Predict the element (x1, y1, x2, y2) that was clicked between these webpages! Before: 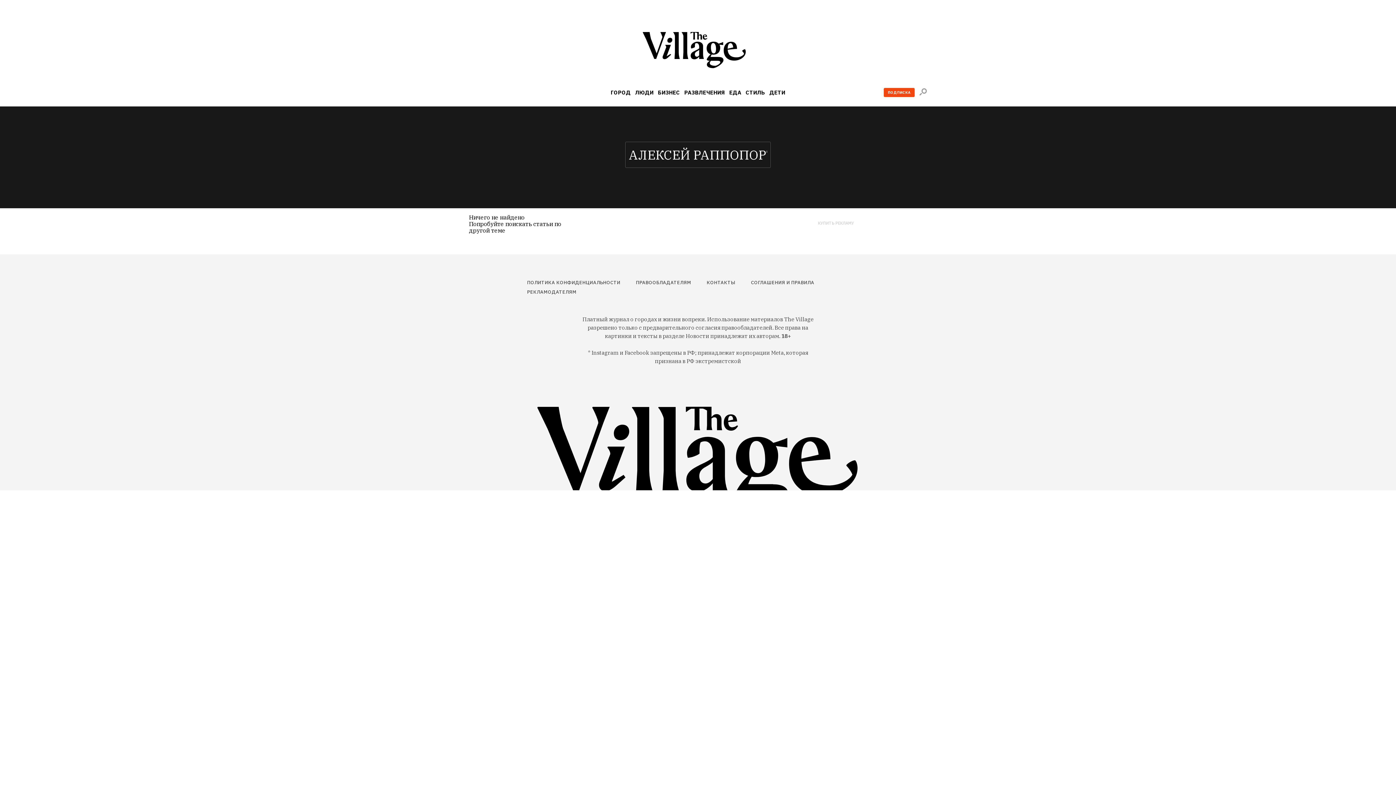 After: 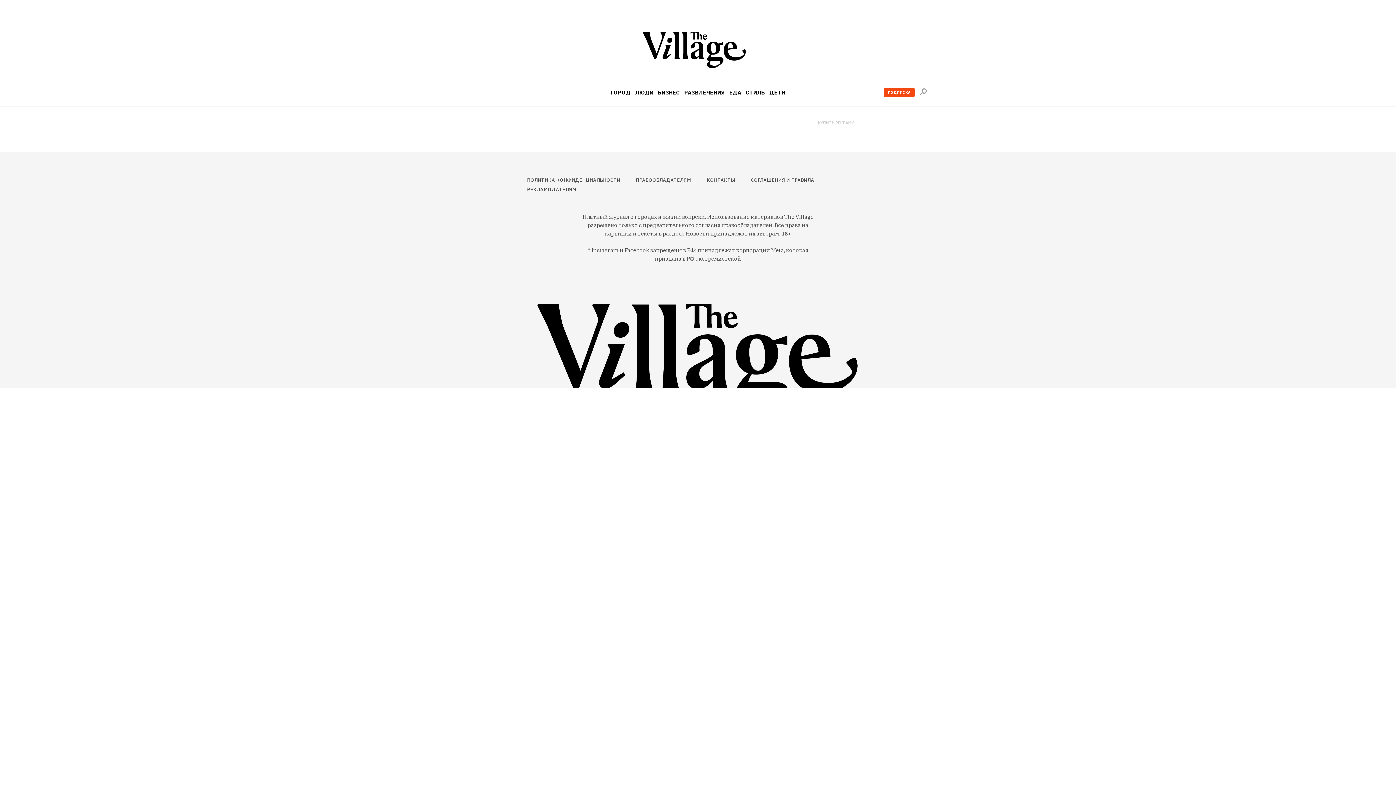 Action: label: КОНТАКТЫ bbox: (706, 278, 739, 287)